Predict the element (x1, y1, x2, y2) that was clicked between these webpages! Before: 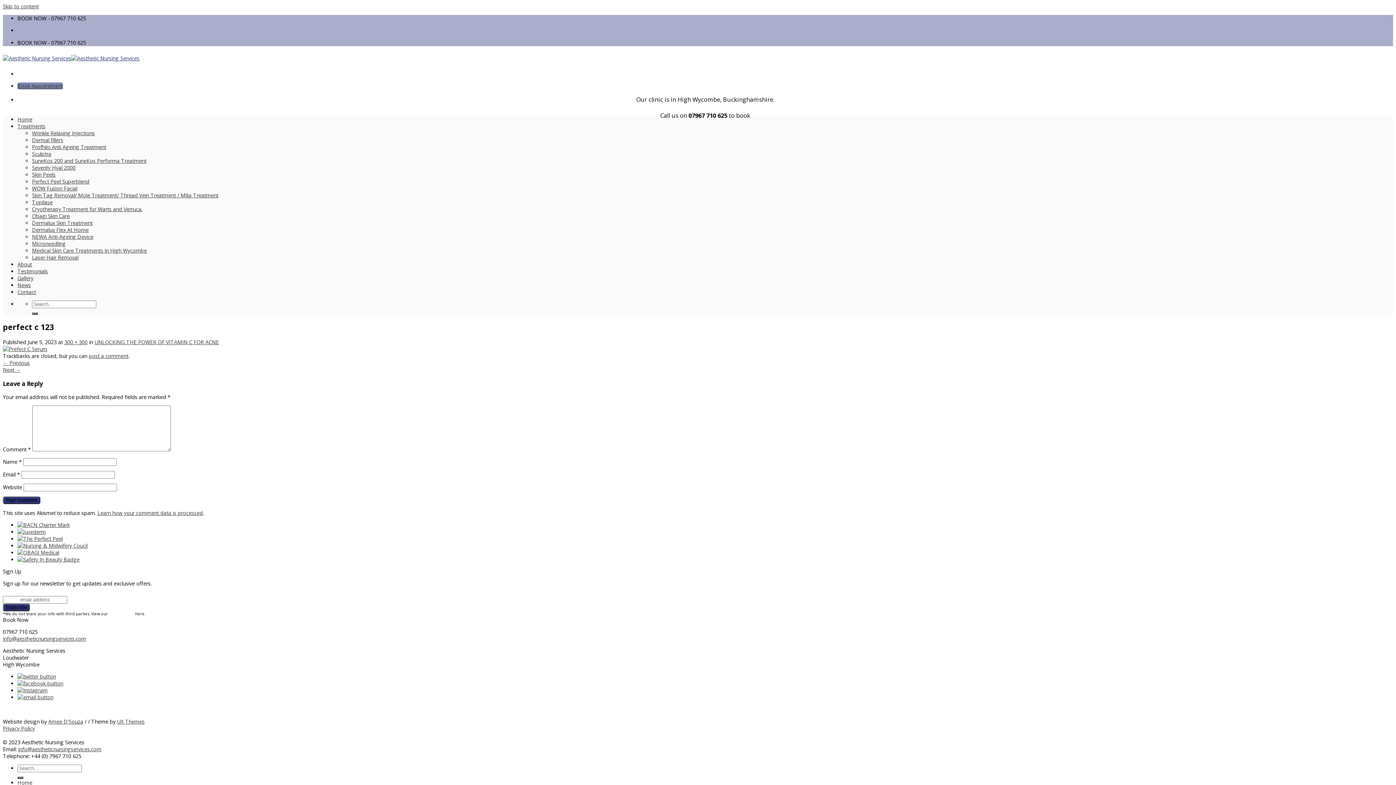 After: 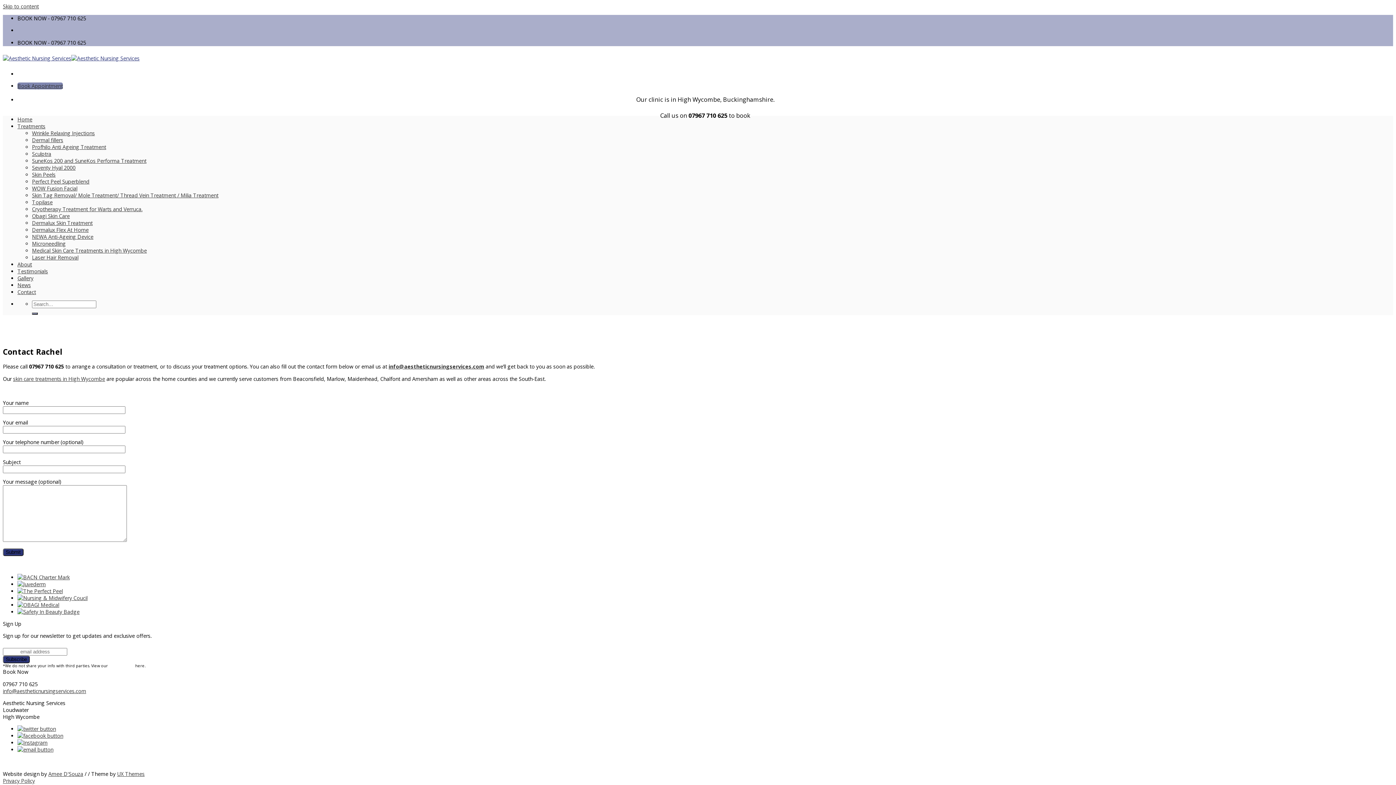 Action: label: Book Appointment bbox: (17, 82, 62, 89)